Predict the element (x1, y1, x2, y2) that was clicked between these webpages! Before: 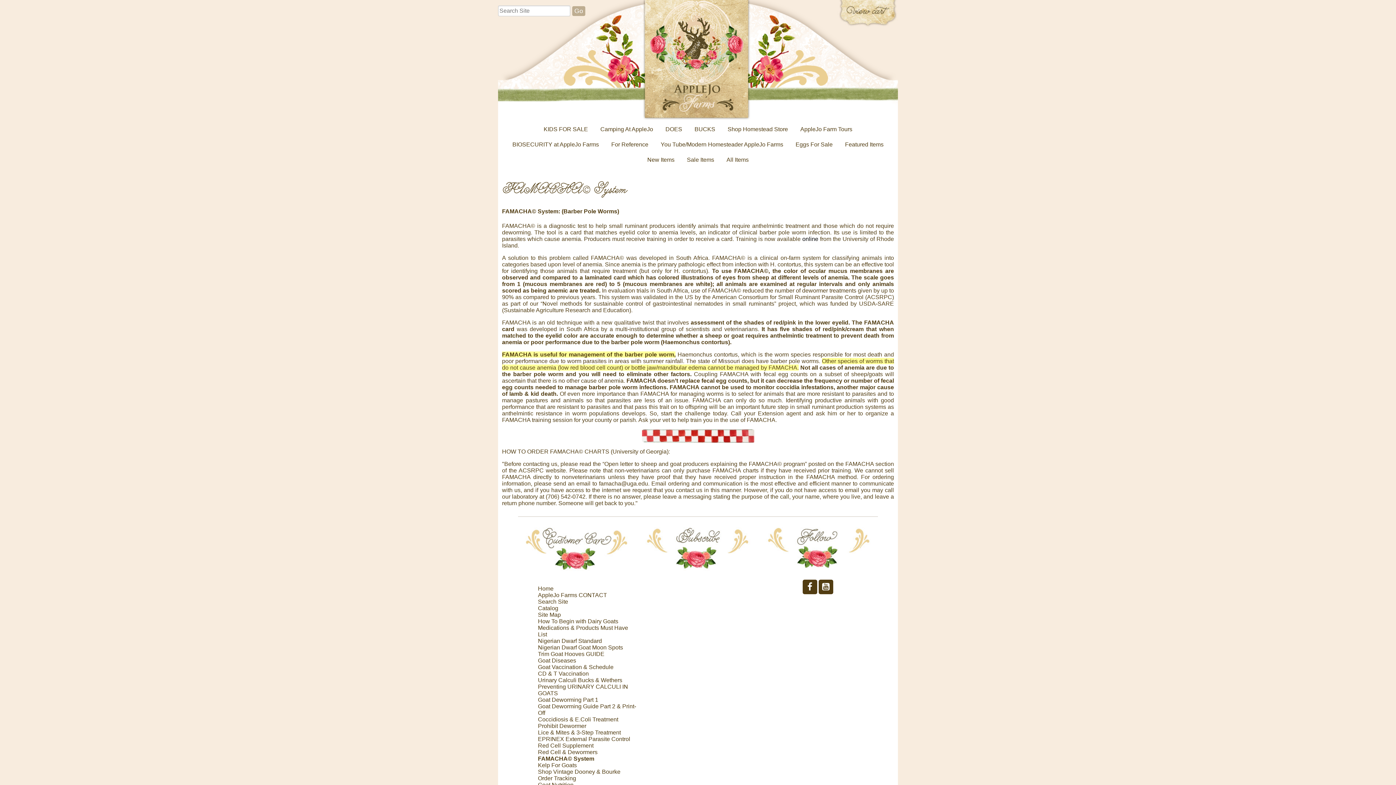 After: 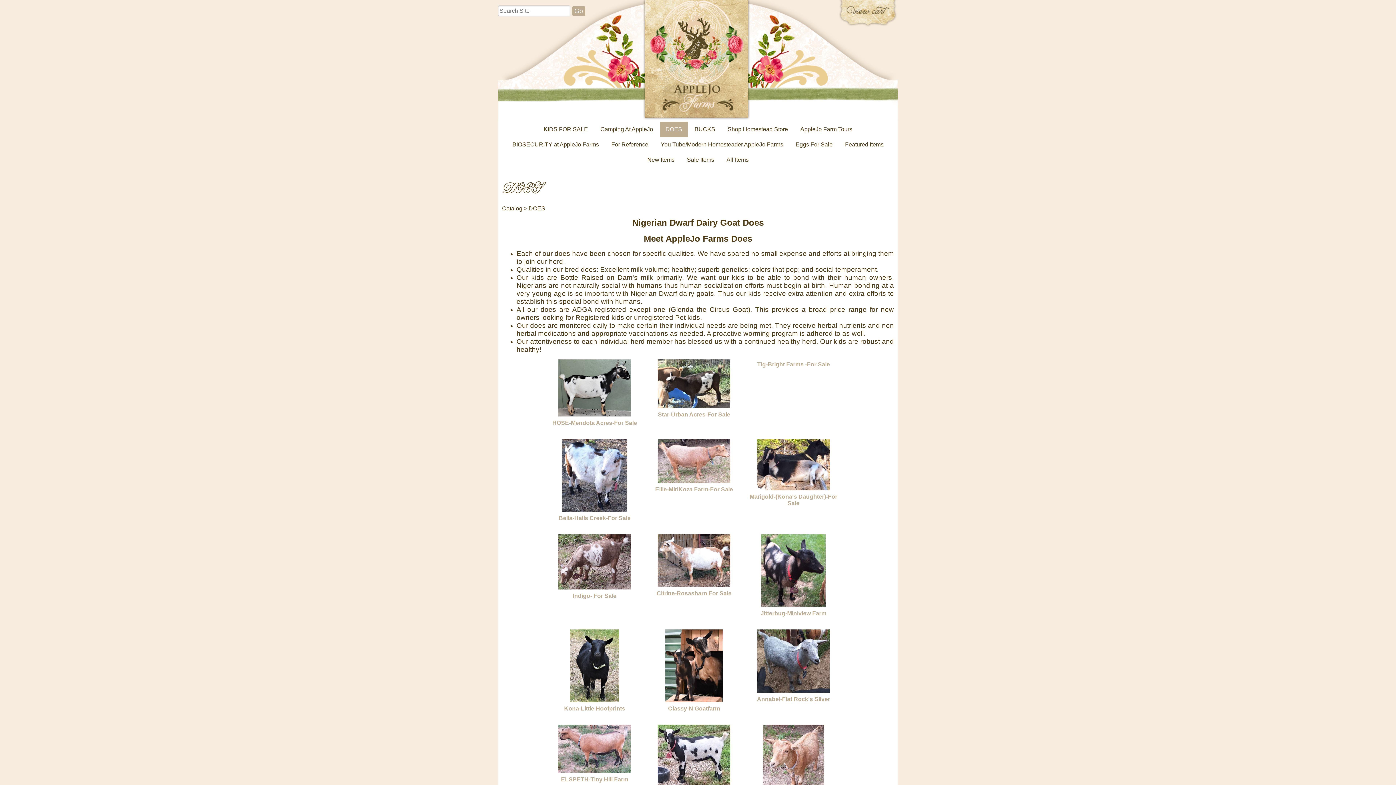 Action: bbox: (665, 123, 682, 135) label: DOES